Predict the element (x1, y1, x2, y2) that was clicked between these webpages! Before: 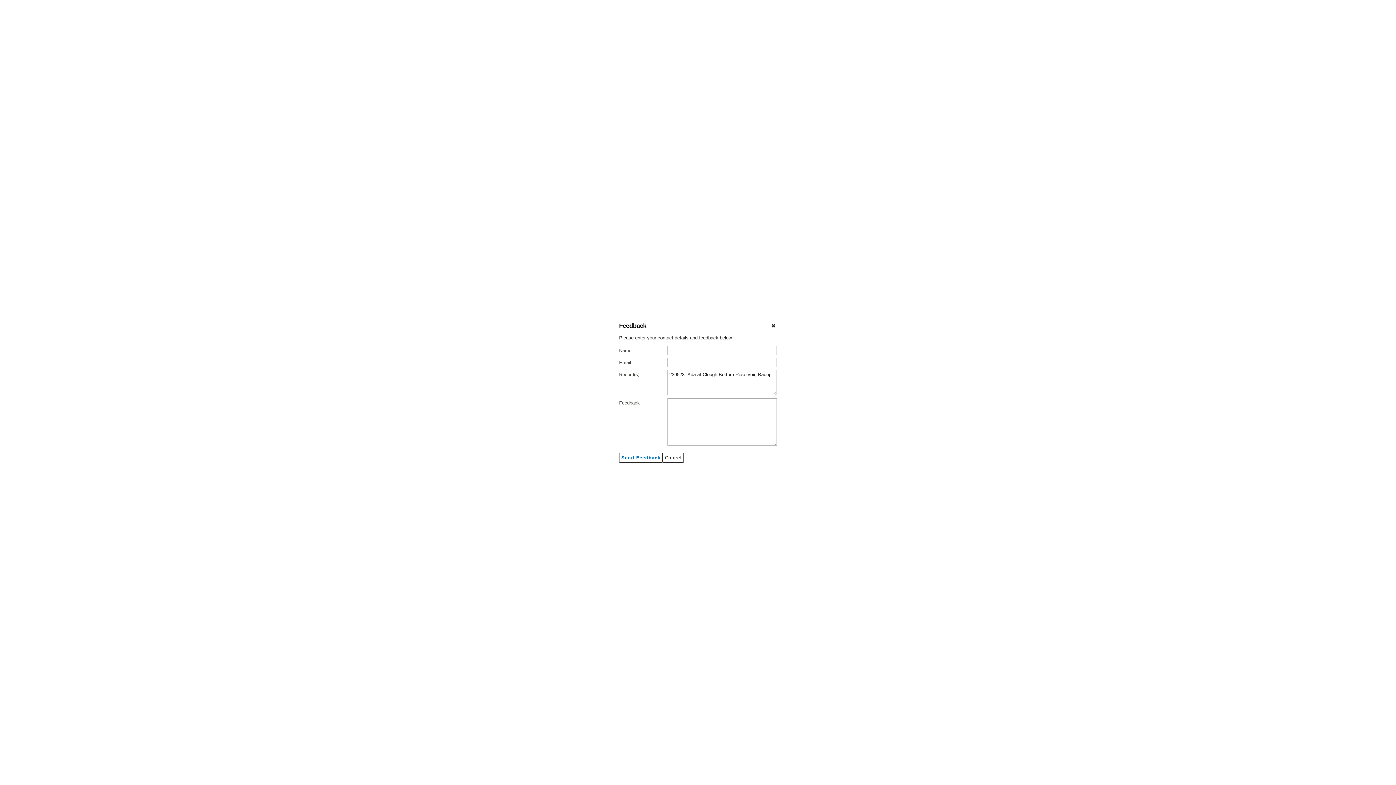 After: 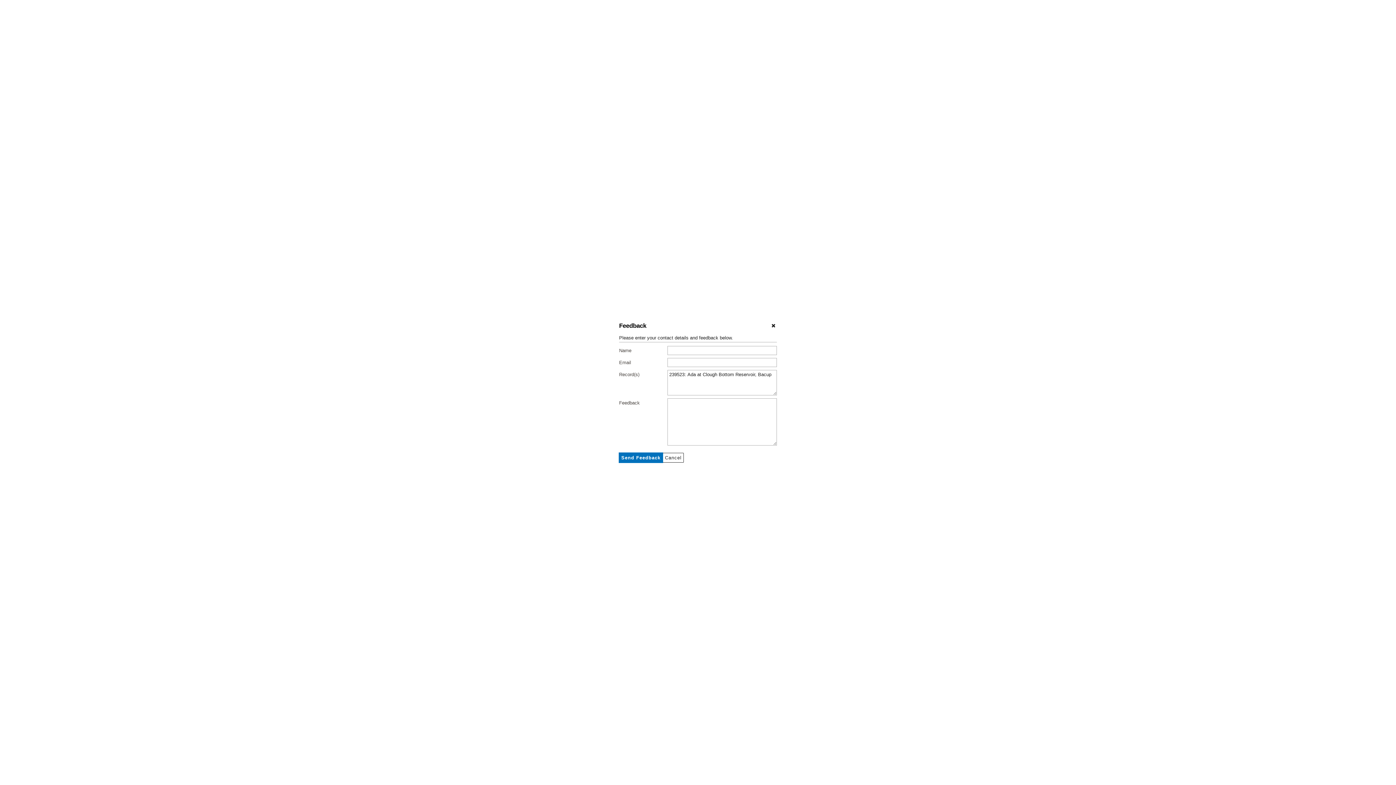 Action: bbox: (619, 453, 662, 462) label: Send feedback